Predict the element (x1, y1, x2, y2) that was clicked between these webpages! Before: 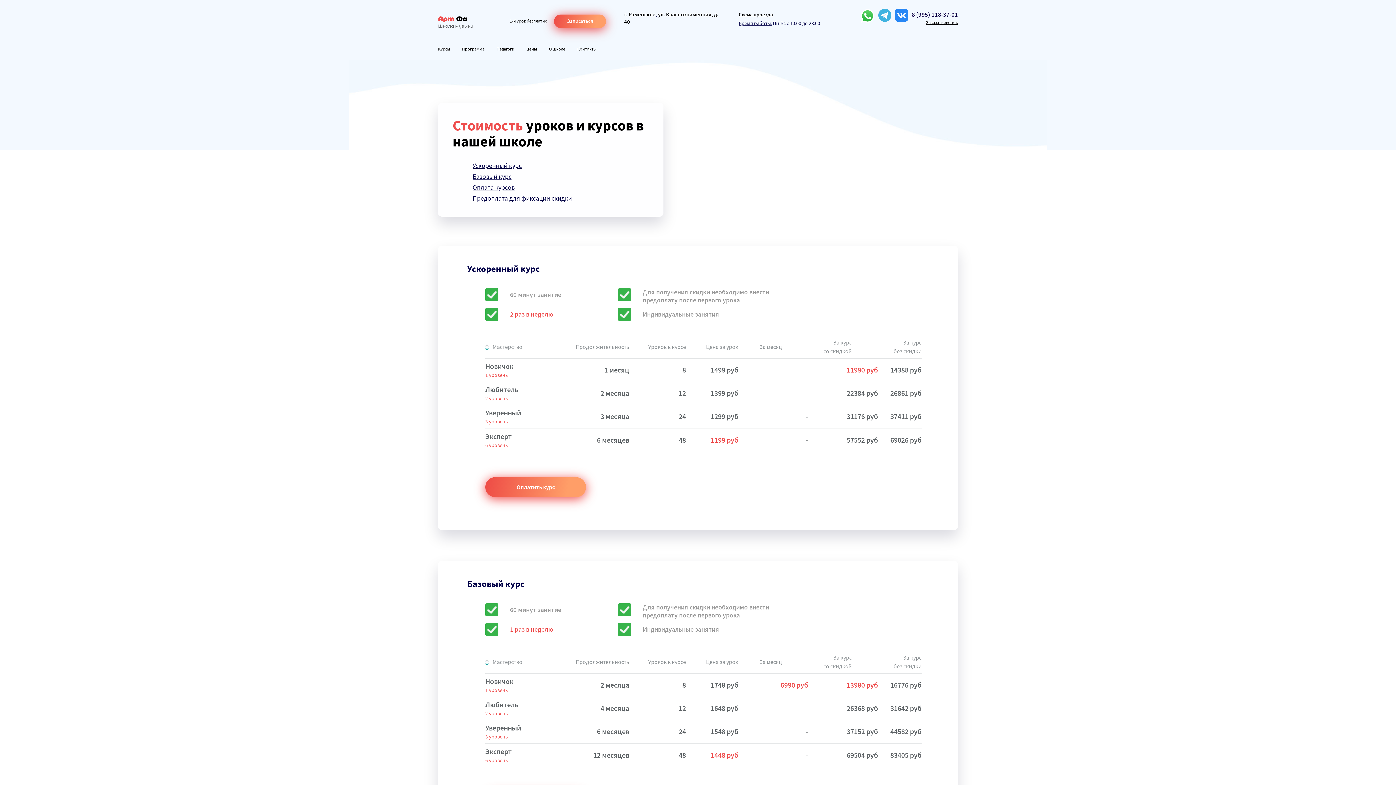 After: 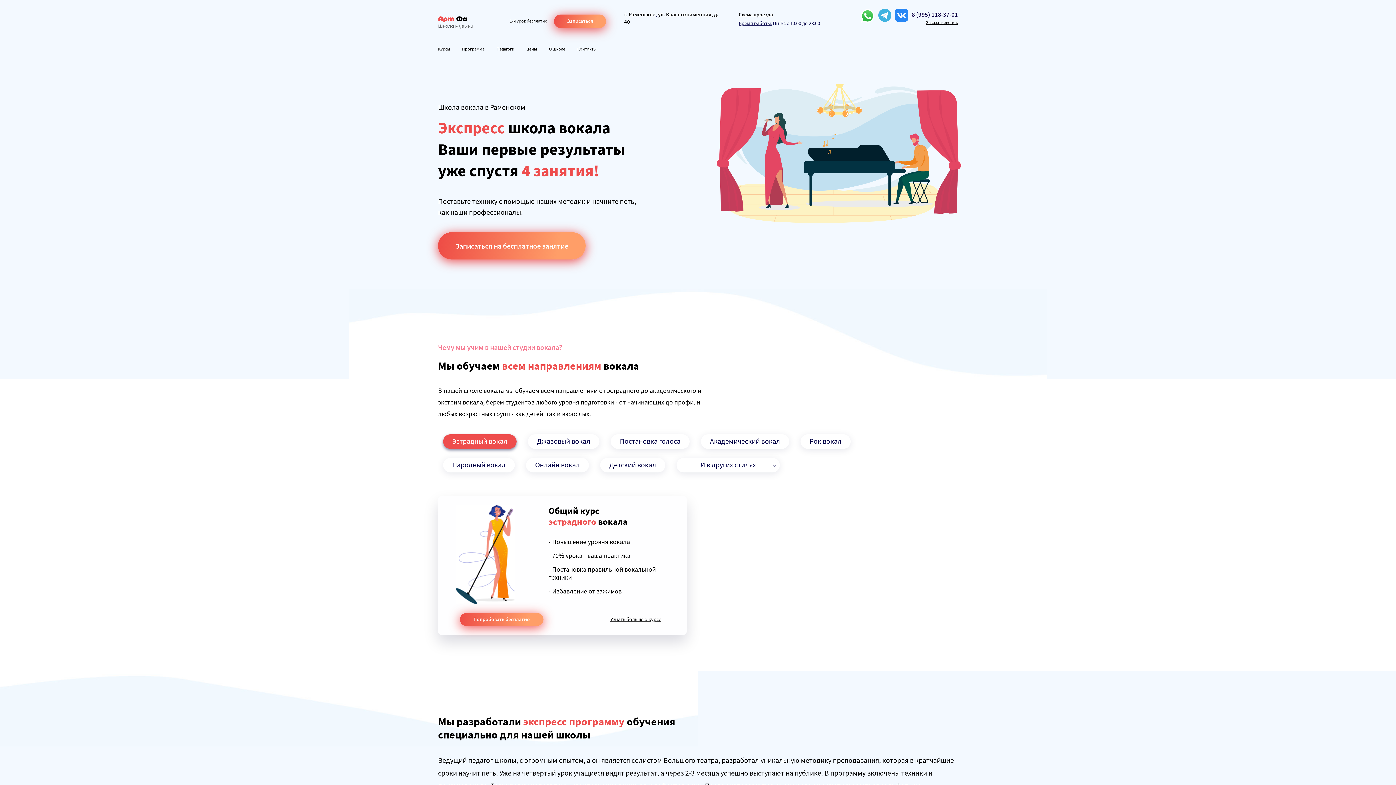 Action: label: Школа музыки bbox: (438, 23, 473, 28)